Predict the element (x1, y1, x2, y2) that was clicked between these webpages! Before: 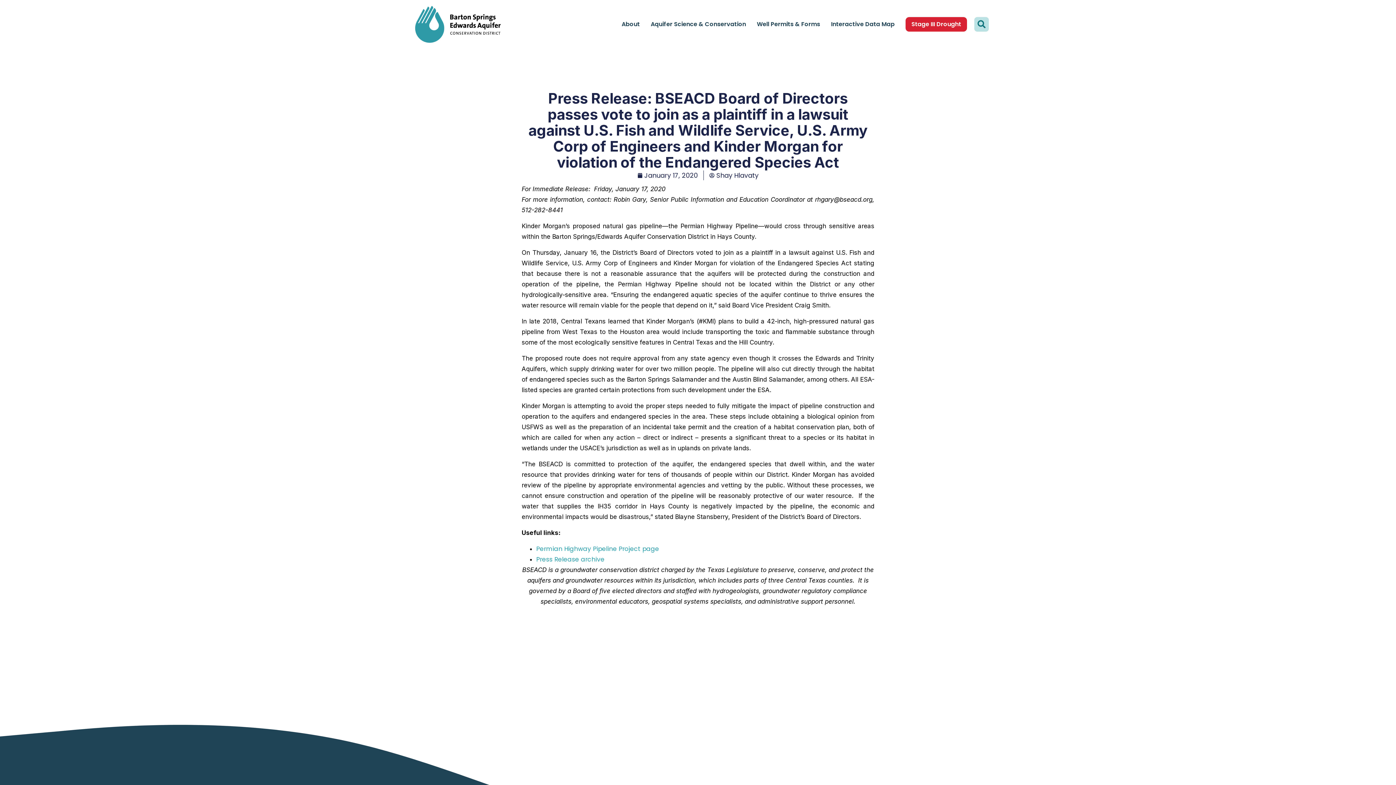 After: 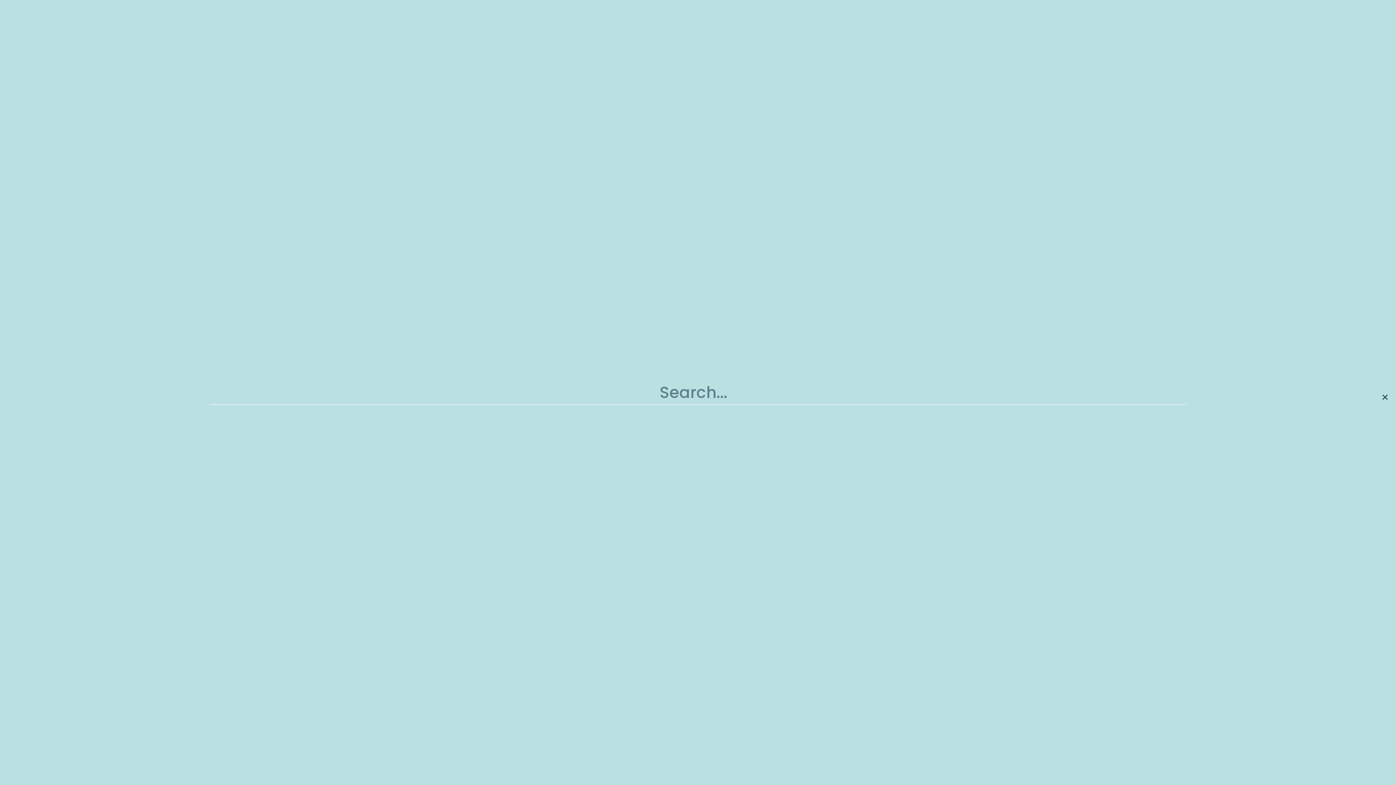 Action: bbox: (974, 17, 989, 31) label: Search